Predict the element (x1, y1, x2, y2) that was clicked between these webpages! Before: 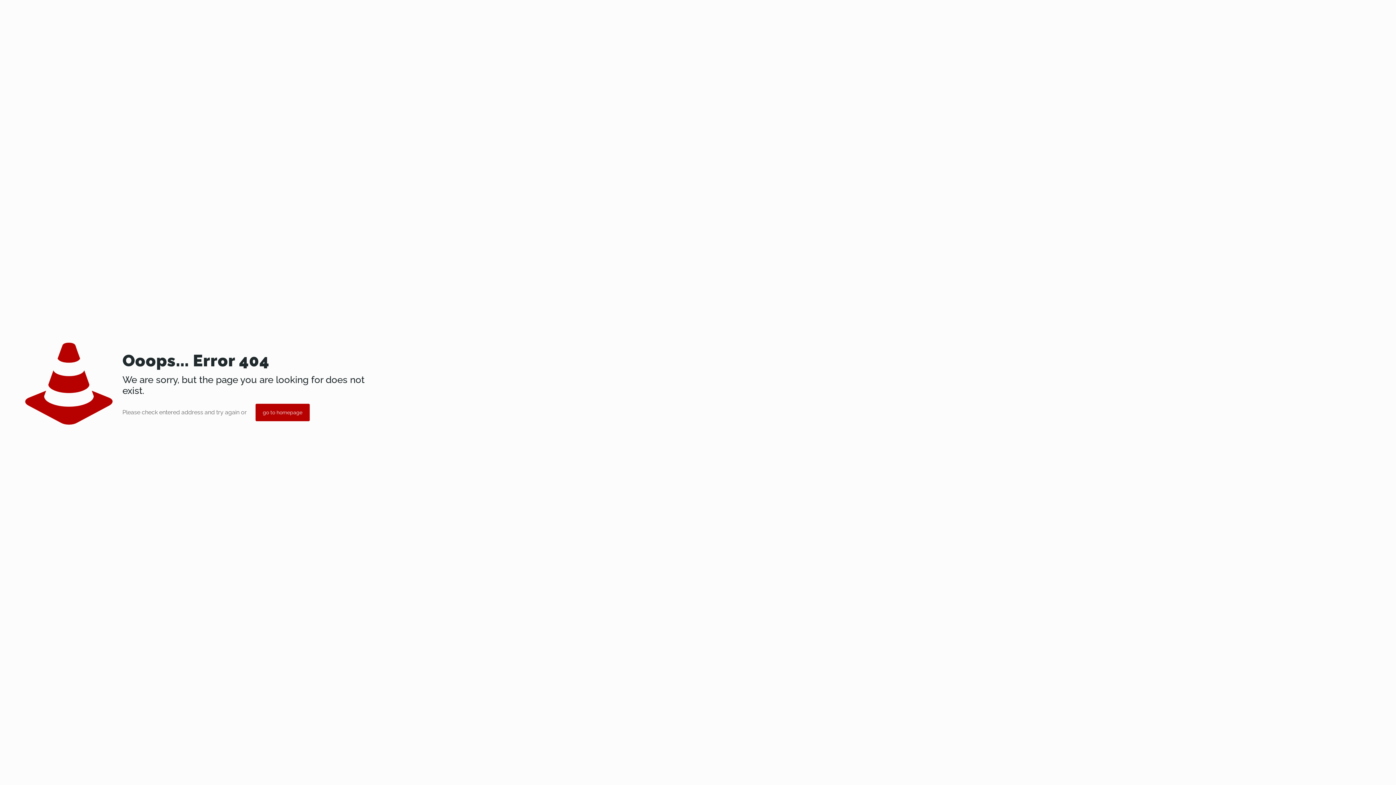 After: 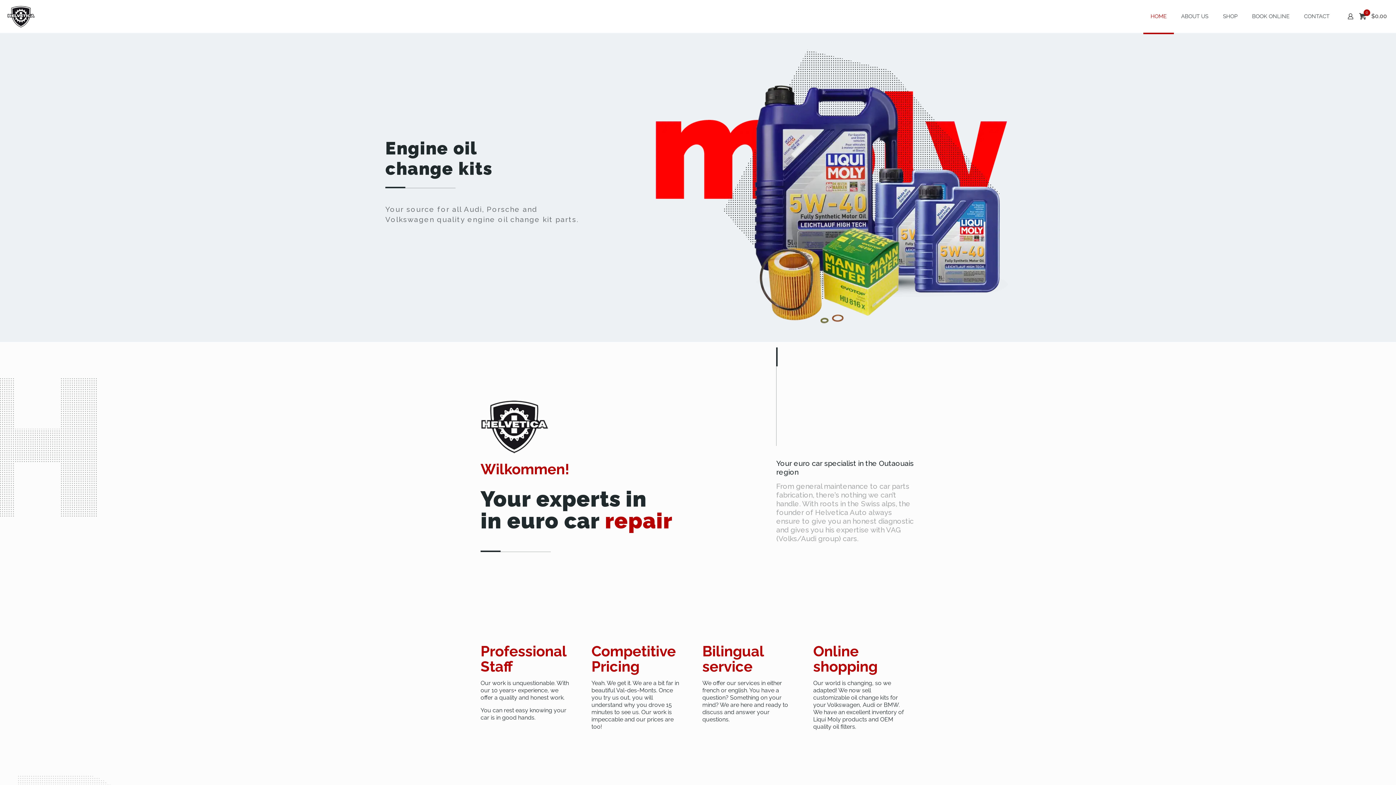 Action: bbox: (255, 404, 309, 421) label: go to homepage